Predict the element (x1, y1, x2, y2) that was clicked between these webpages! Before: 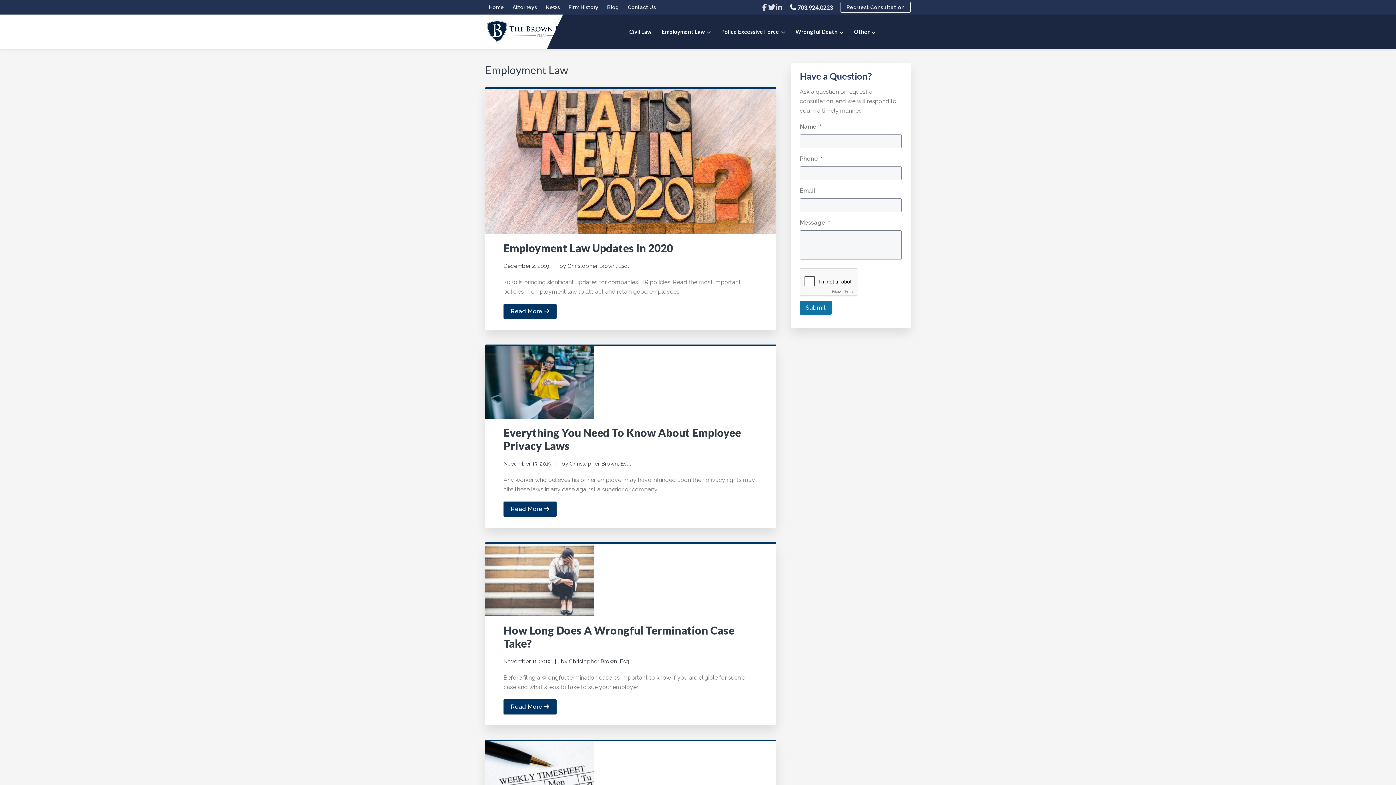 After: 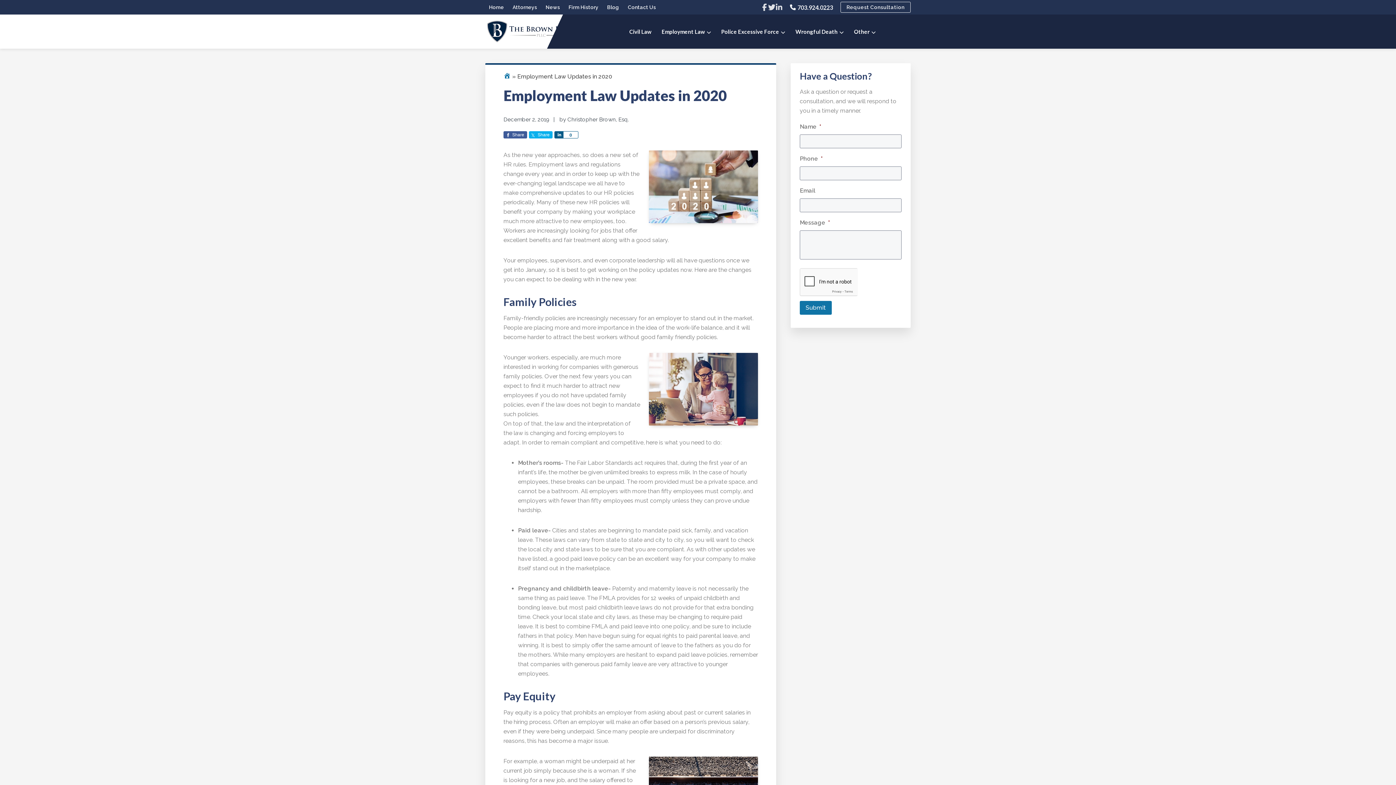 Action: bbox: (485, 157, 776, 164)